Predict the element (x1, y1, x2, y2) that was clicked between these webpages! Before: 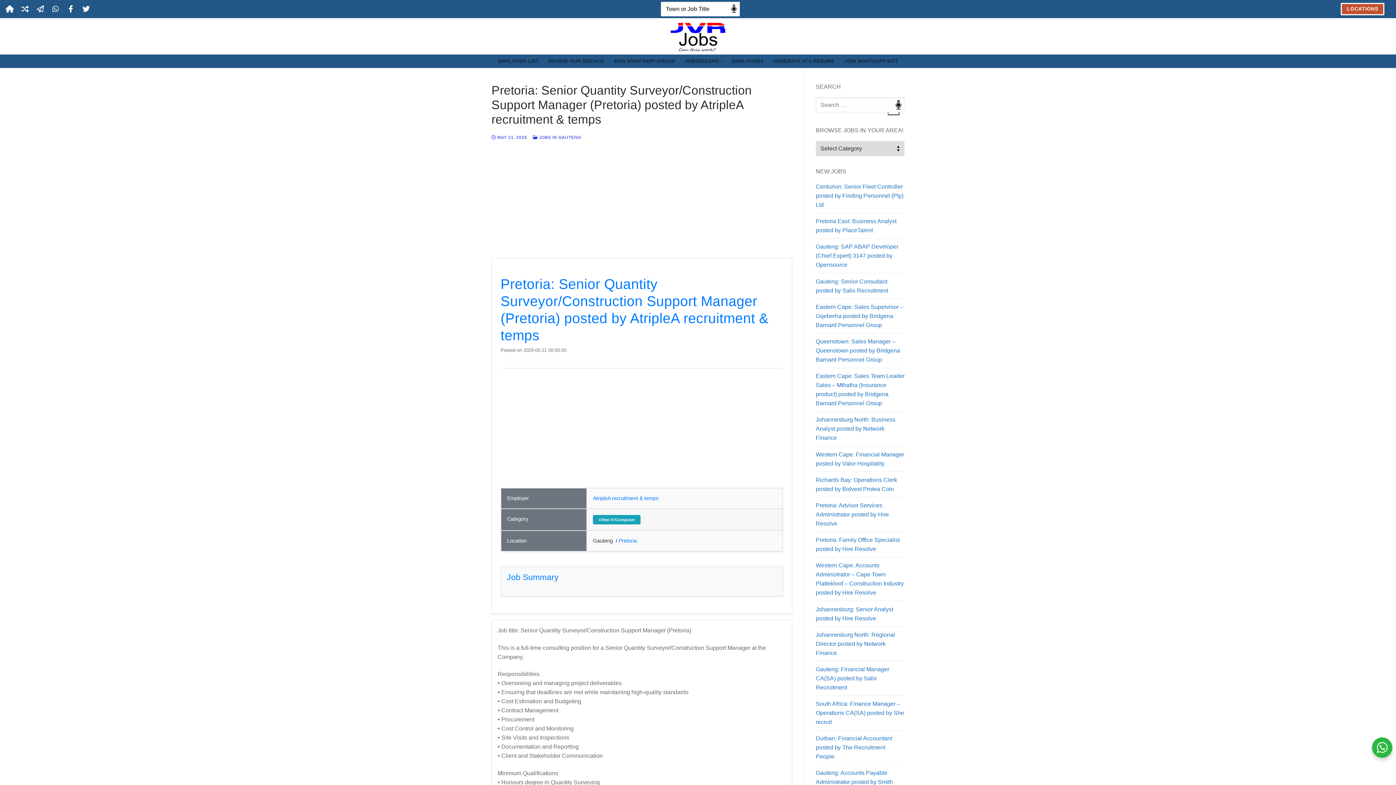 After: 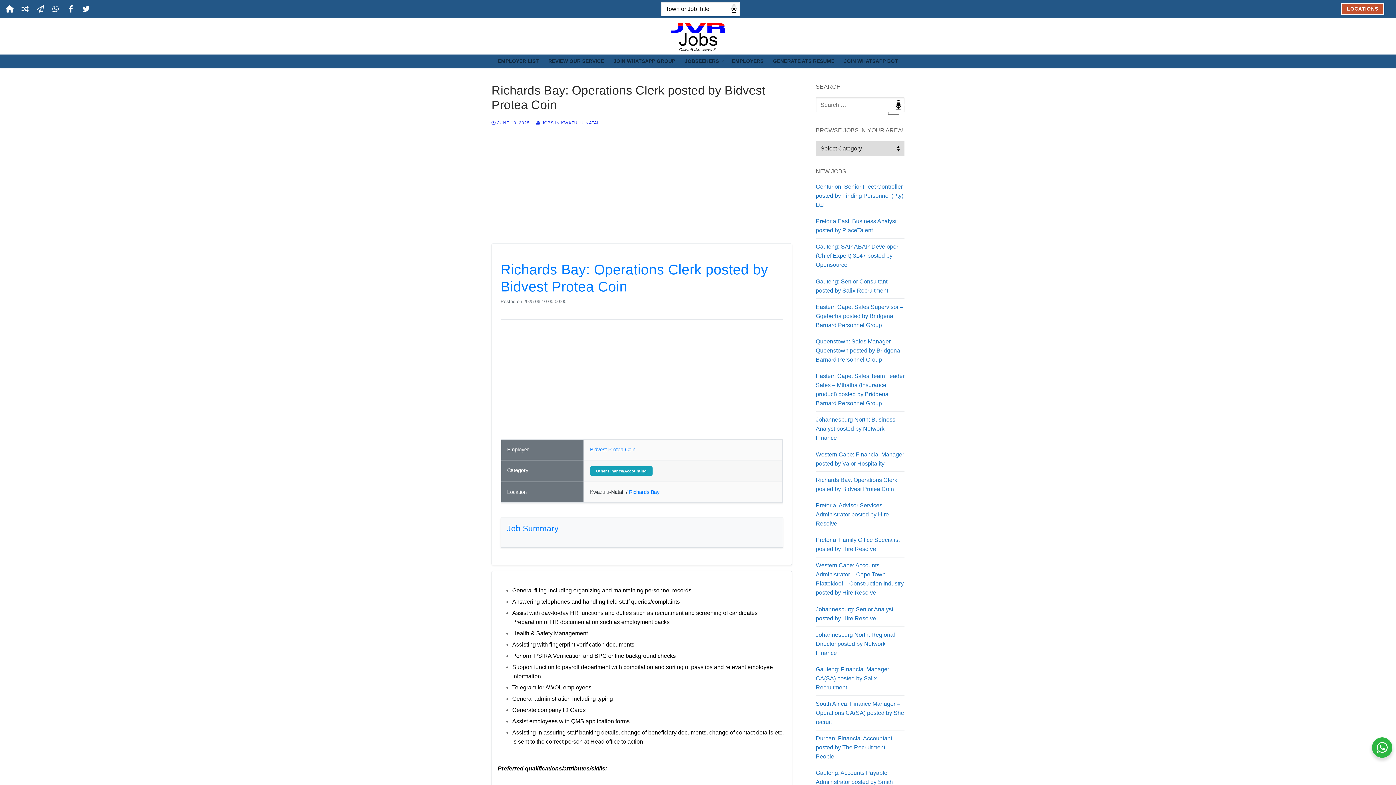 Action: label: Richards Bay: Operations Clerk posted by Bidvest Protea Coin bbox: (816, 475, 904, 497)